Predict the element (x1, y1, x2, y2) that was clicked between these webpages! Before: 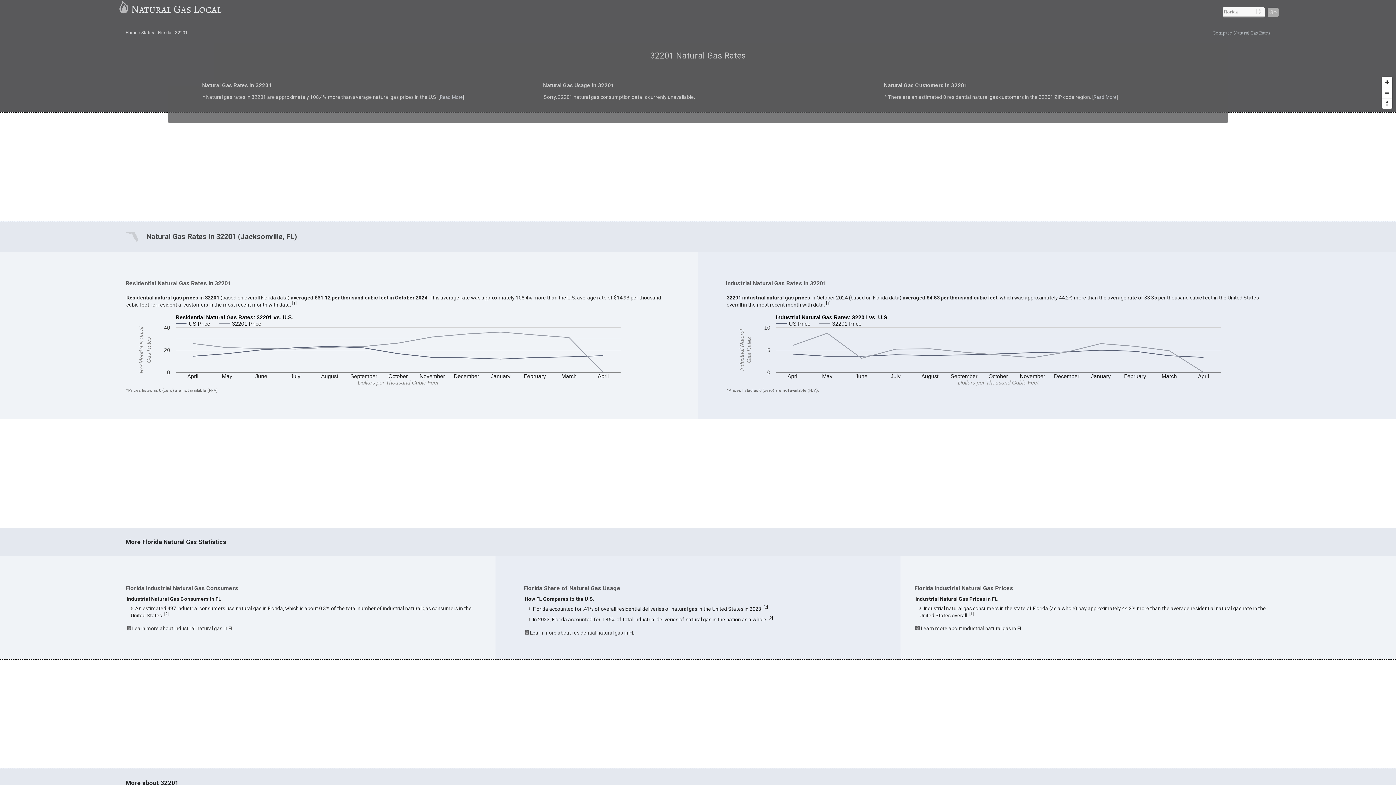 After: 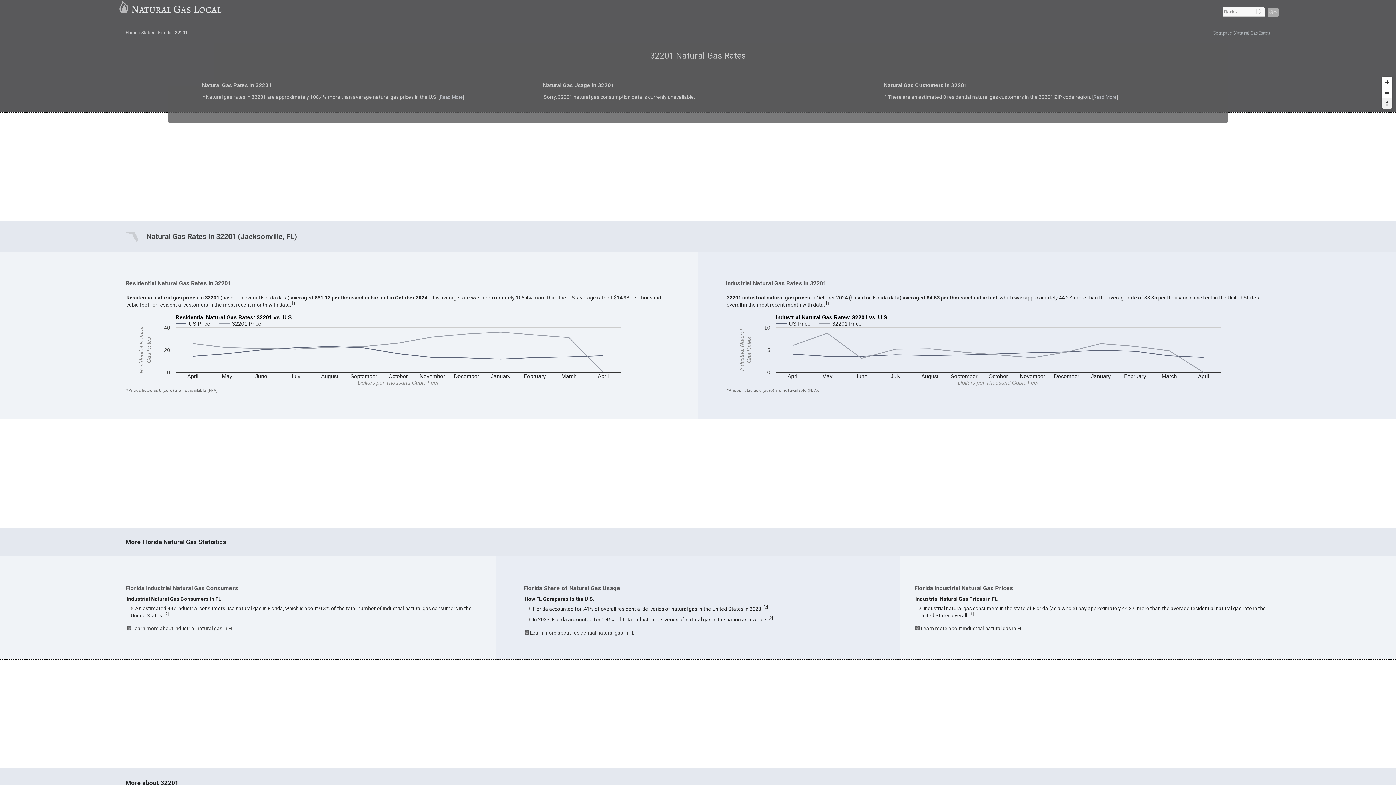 Action: label: Reset bearing to north bbox: (1382, 98, 1392, 108)